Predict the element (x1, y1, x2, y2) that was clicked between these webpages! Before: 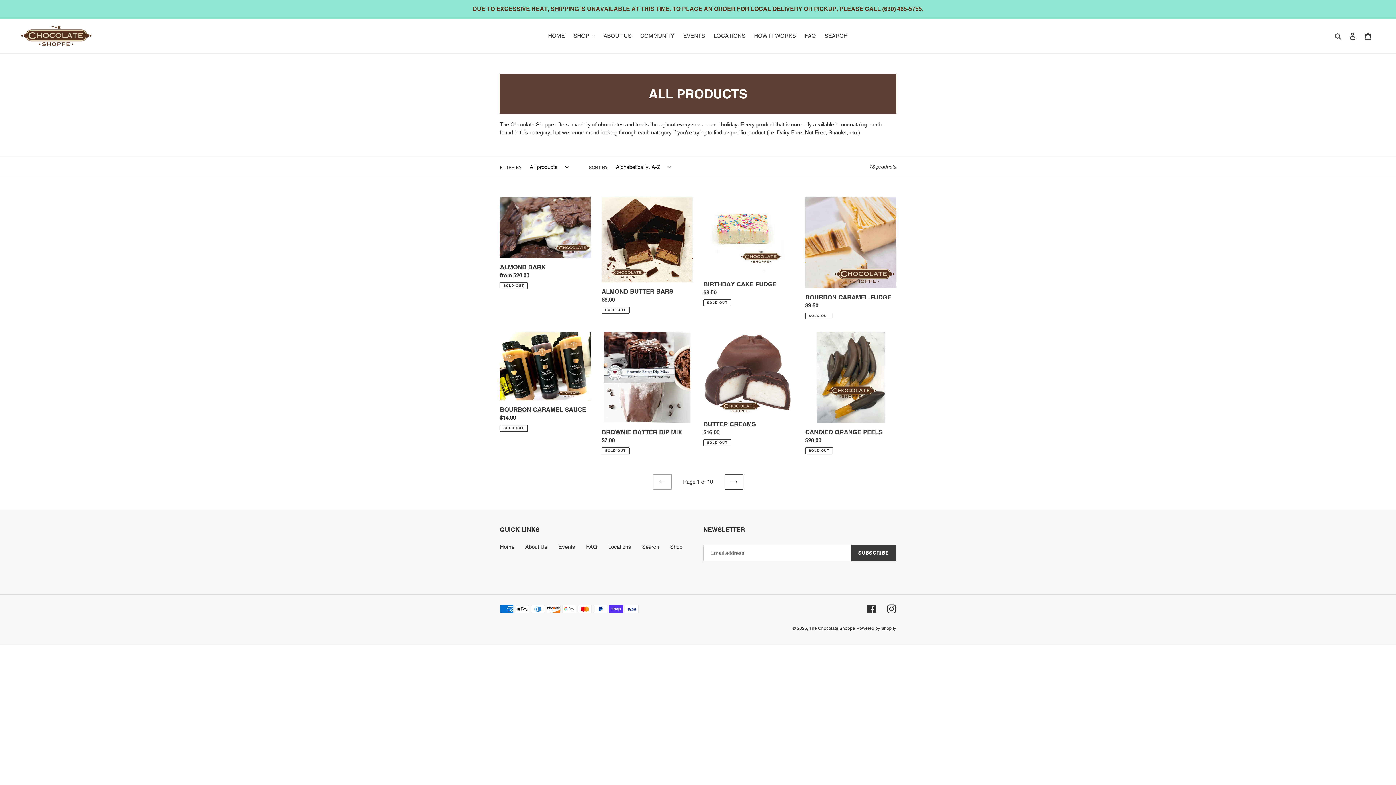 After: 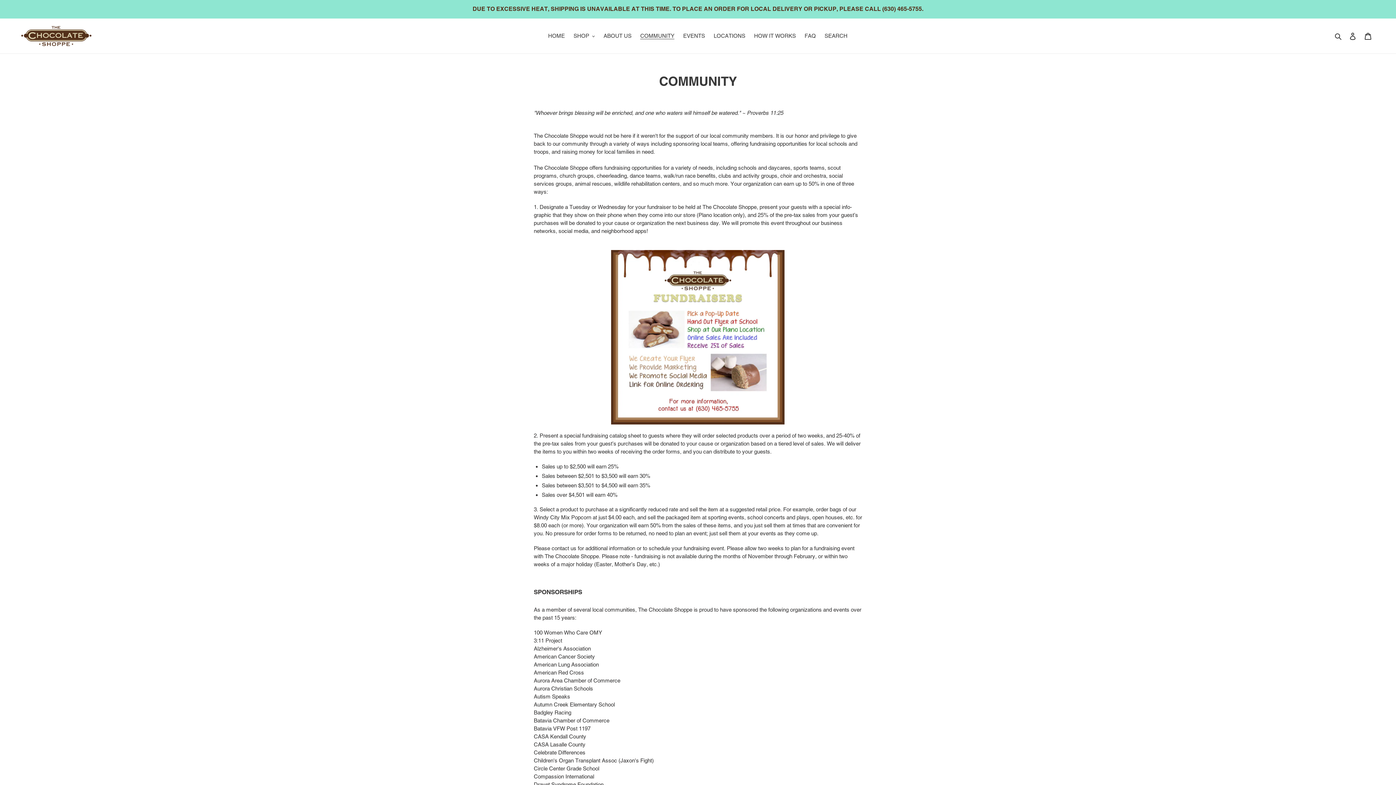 Action: label: COMMUNITY bbox: (636, 30, 678, 41)